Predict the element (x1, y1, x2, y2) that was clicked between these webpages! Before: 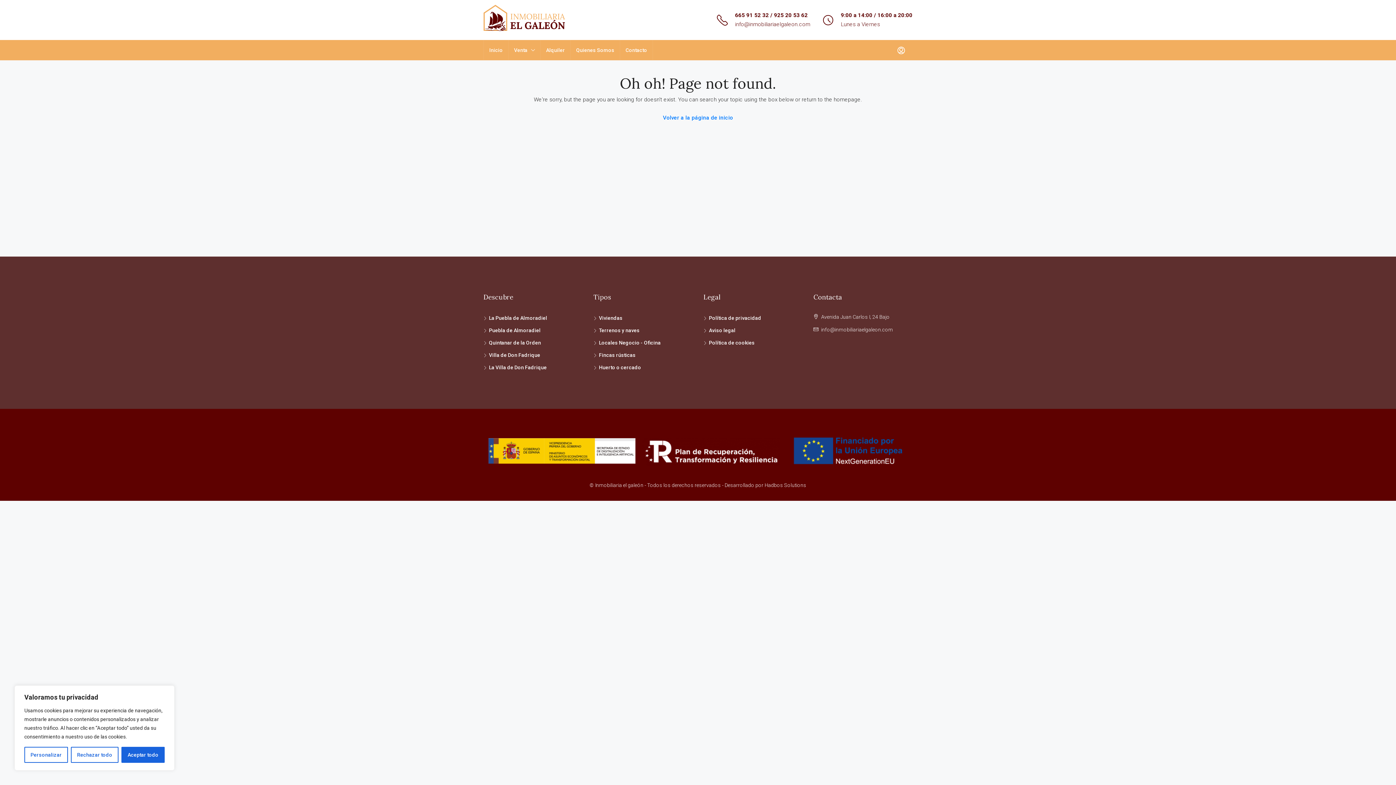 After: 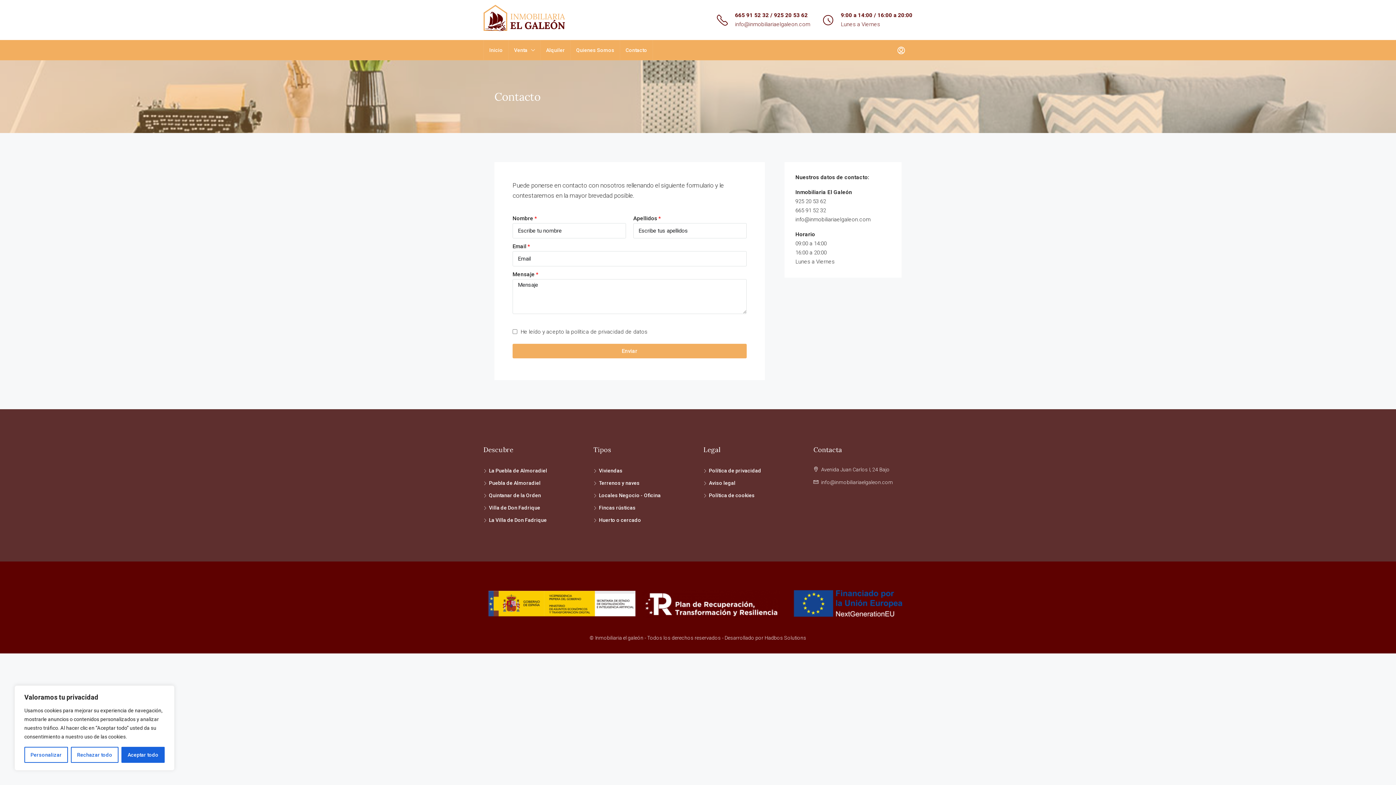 Action: label: Contacto bbox: (620, 40, 652, 60)